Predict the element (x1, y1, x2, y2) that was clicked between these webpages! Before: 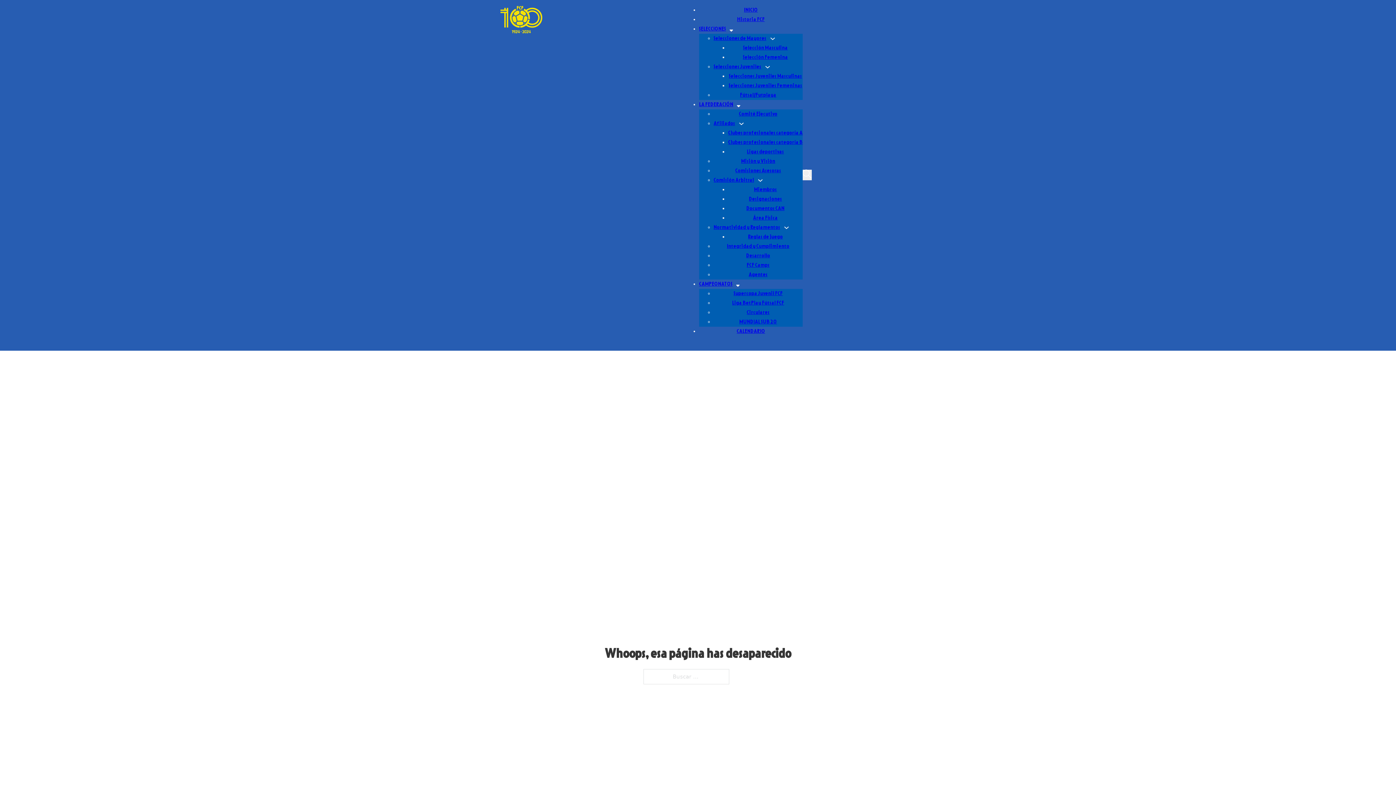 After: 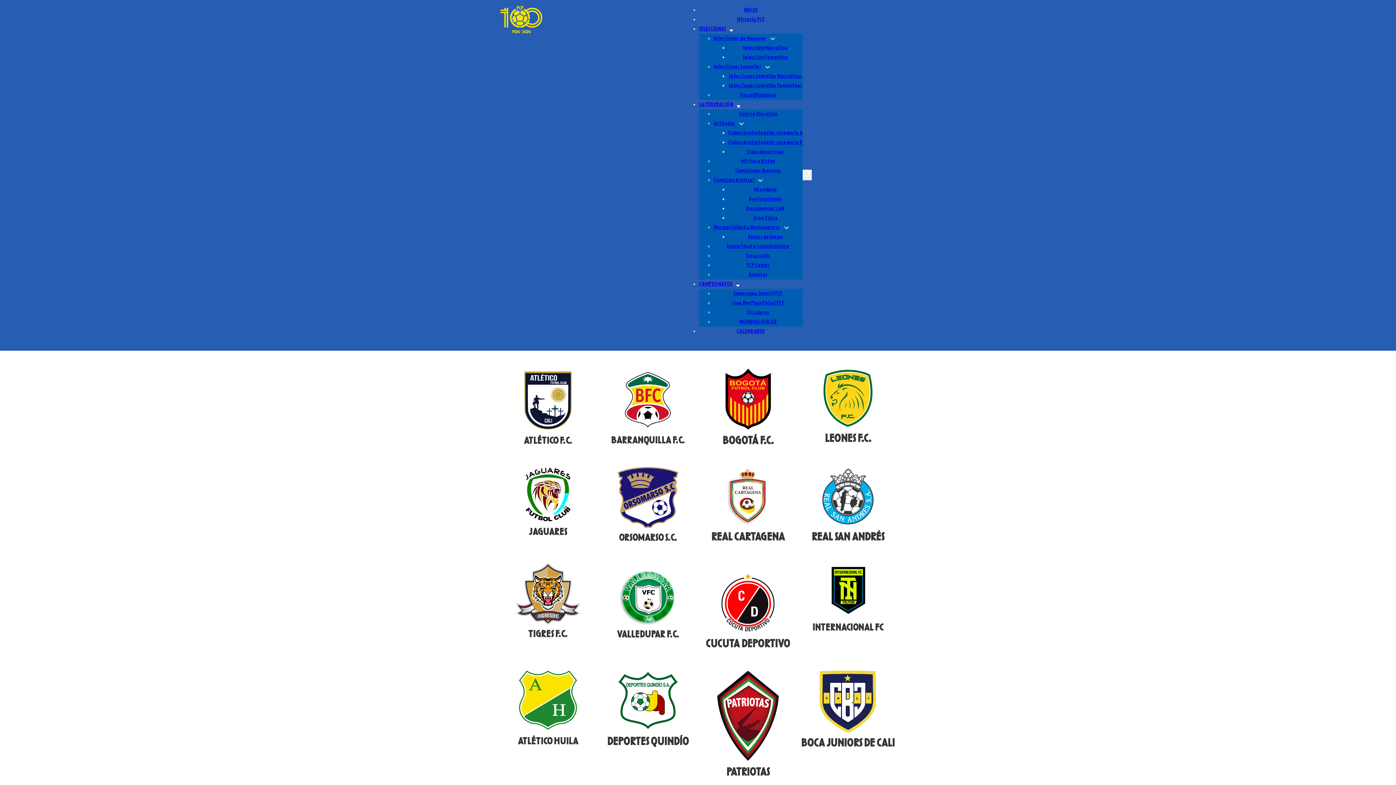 Action: label: Clubes profesionales categoría B bbox: (728, 140, 802, 145)